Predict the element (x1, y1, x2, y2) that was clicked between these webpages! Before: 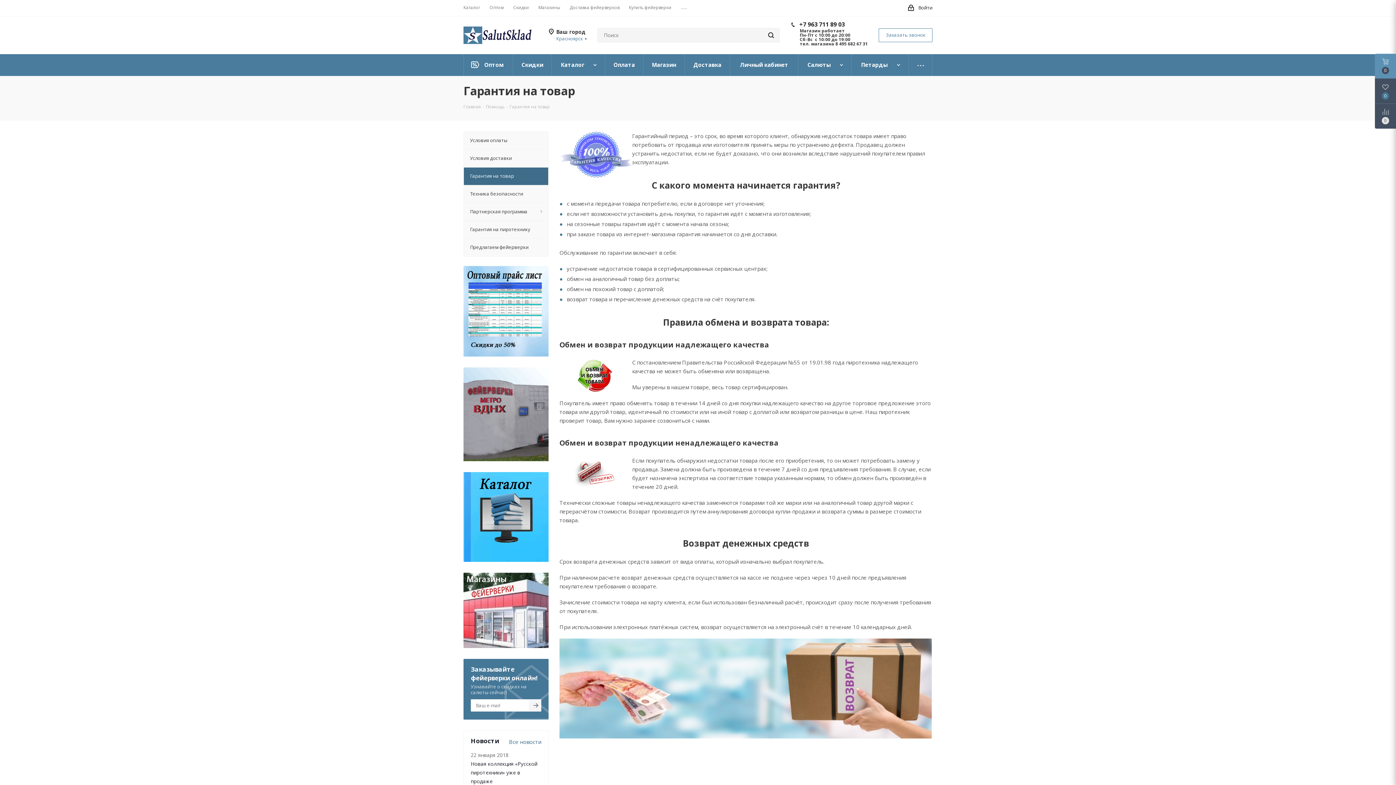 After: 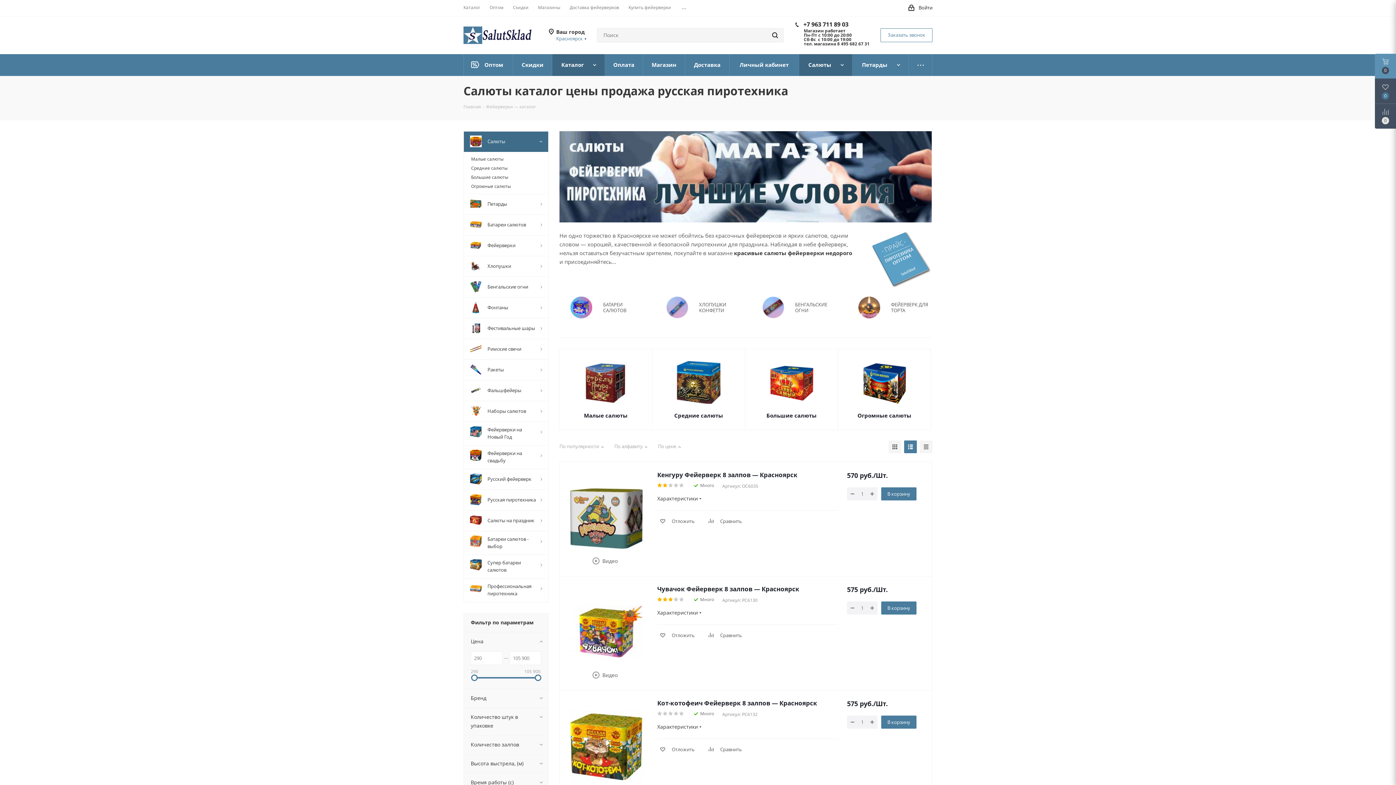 Action: bbox: (463, 472, 548, 562)